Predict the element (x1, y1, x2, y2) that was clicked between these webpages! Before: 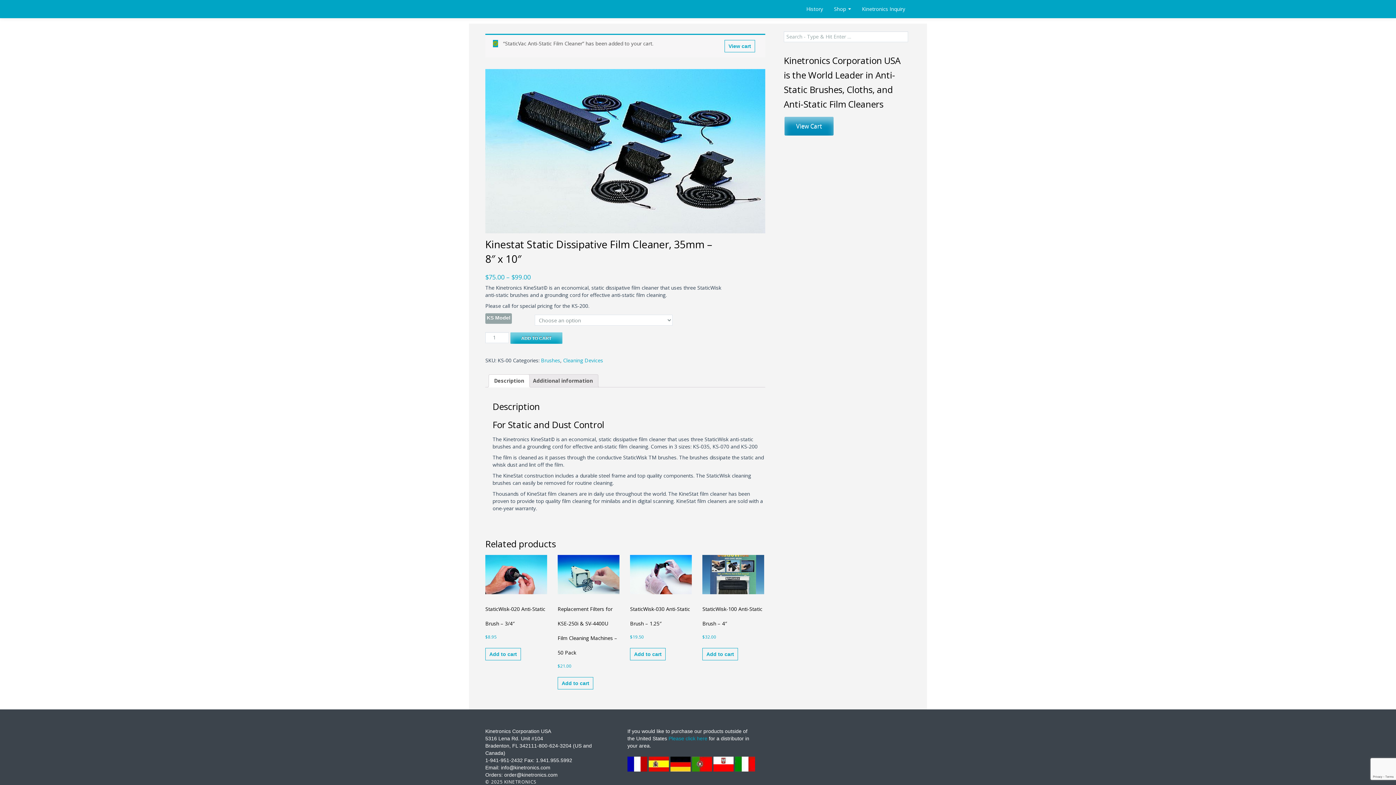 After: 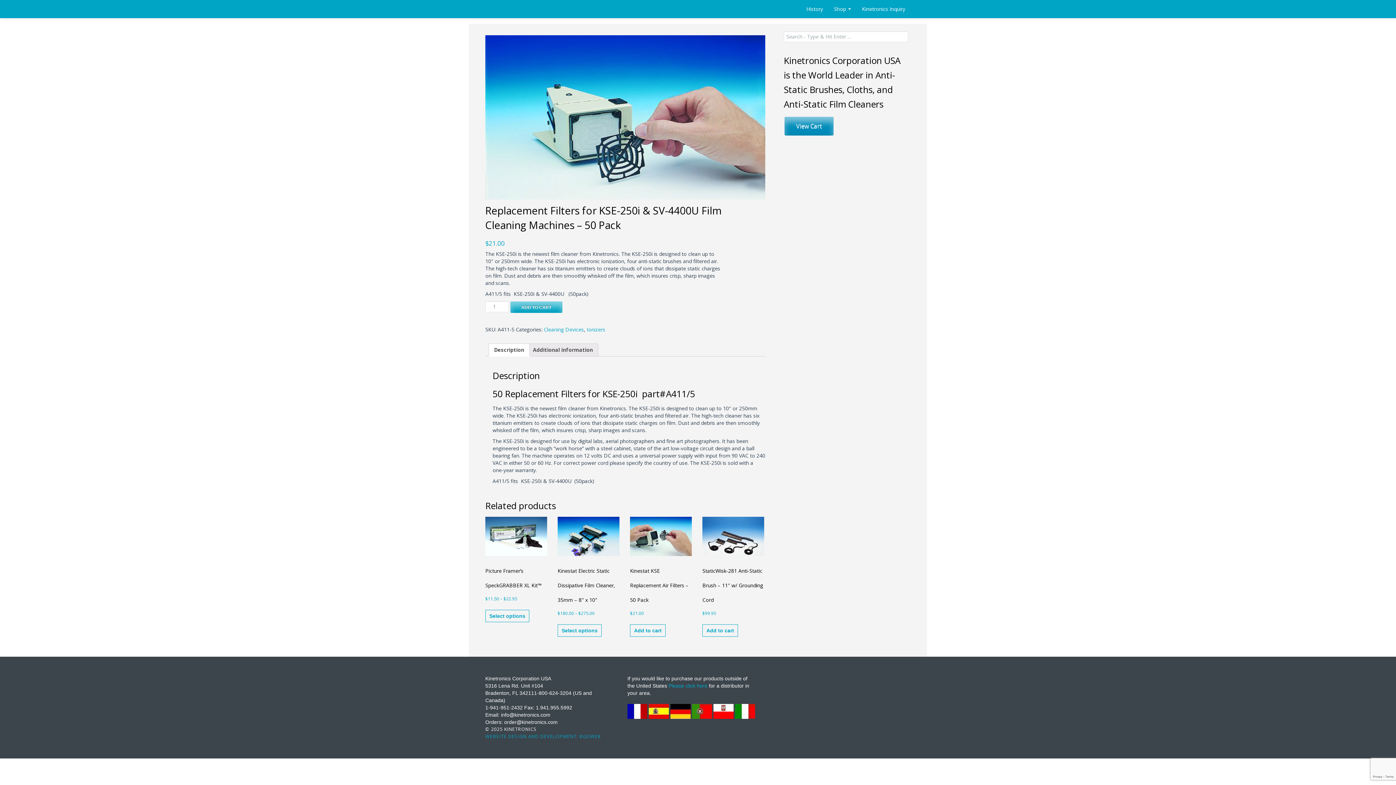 Action: bbox: (557, 555, 619, 670) label: Replacement Filters for KSE-250i & SV-4400U Film Cleaning Machines – 50 Pack
$21.00